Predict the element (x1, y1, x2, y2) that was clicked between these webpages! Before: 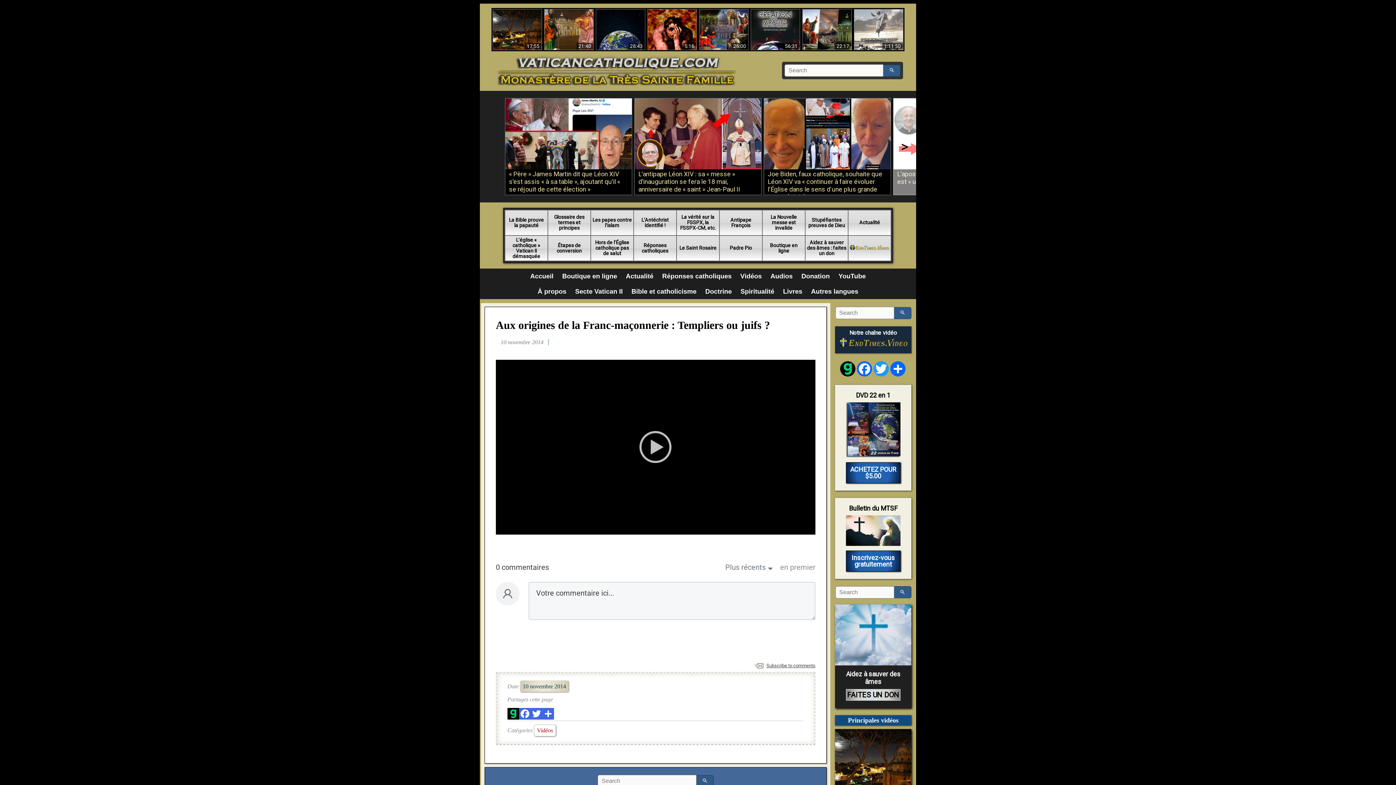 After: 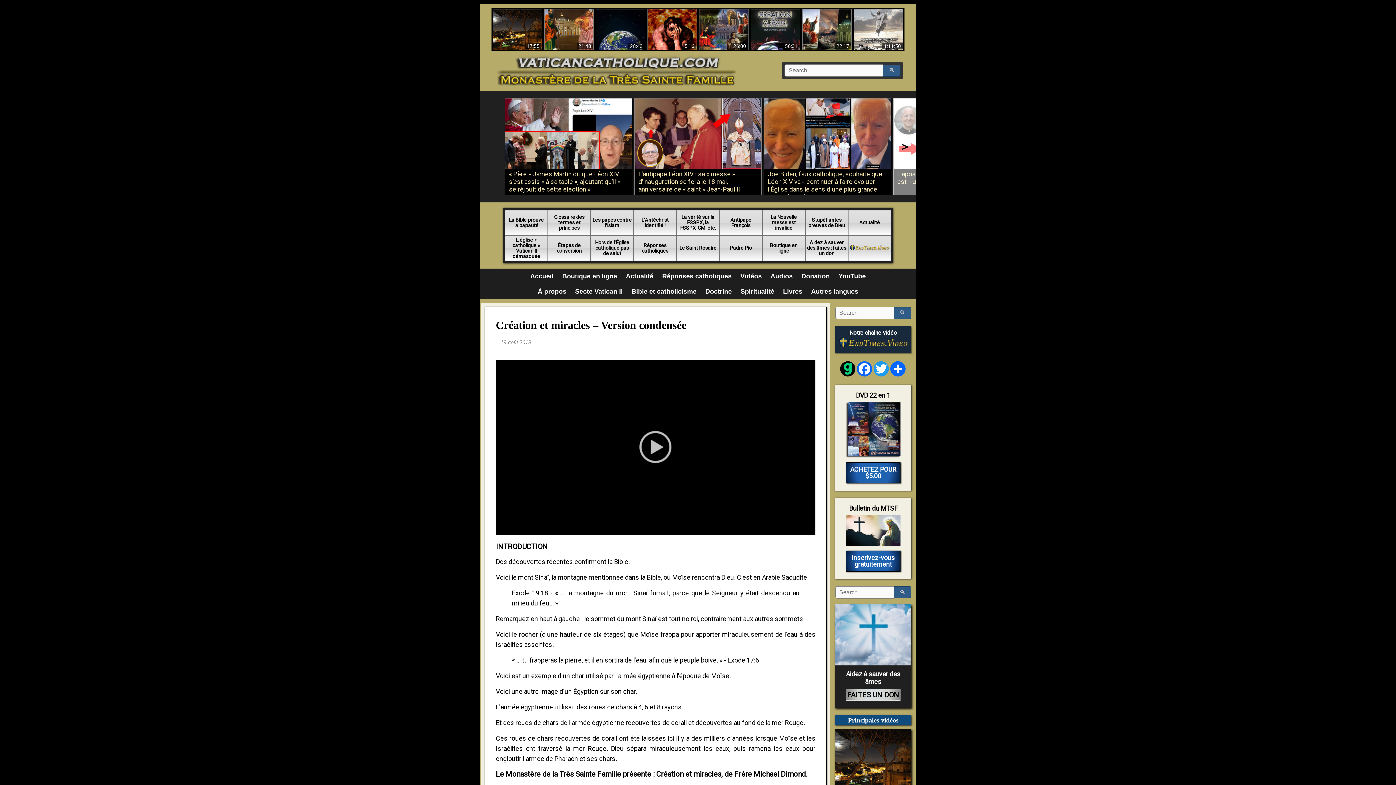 Action: label: 56:31
Création et miracles bbox: (750, 9, 800, 50)